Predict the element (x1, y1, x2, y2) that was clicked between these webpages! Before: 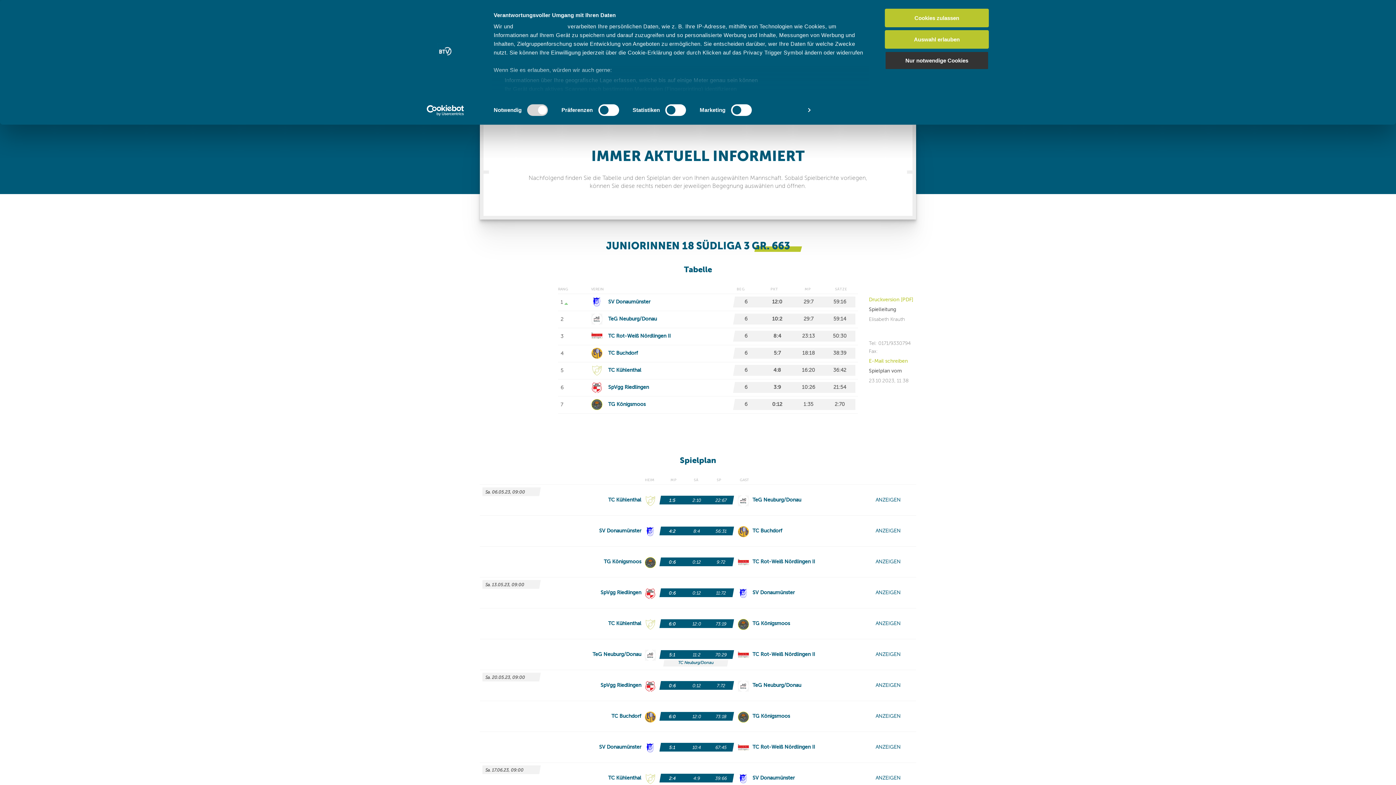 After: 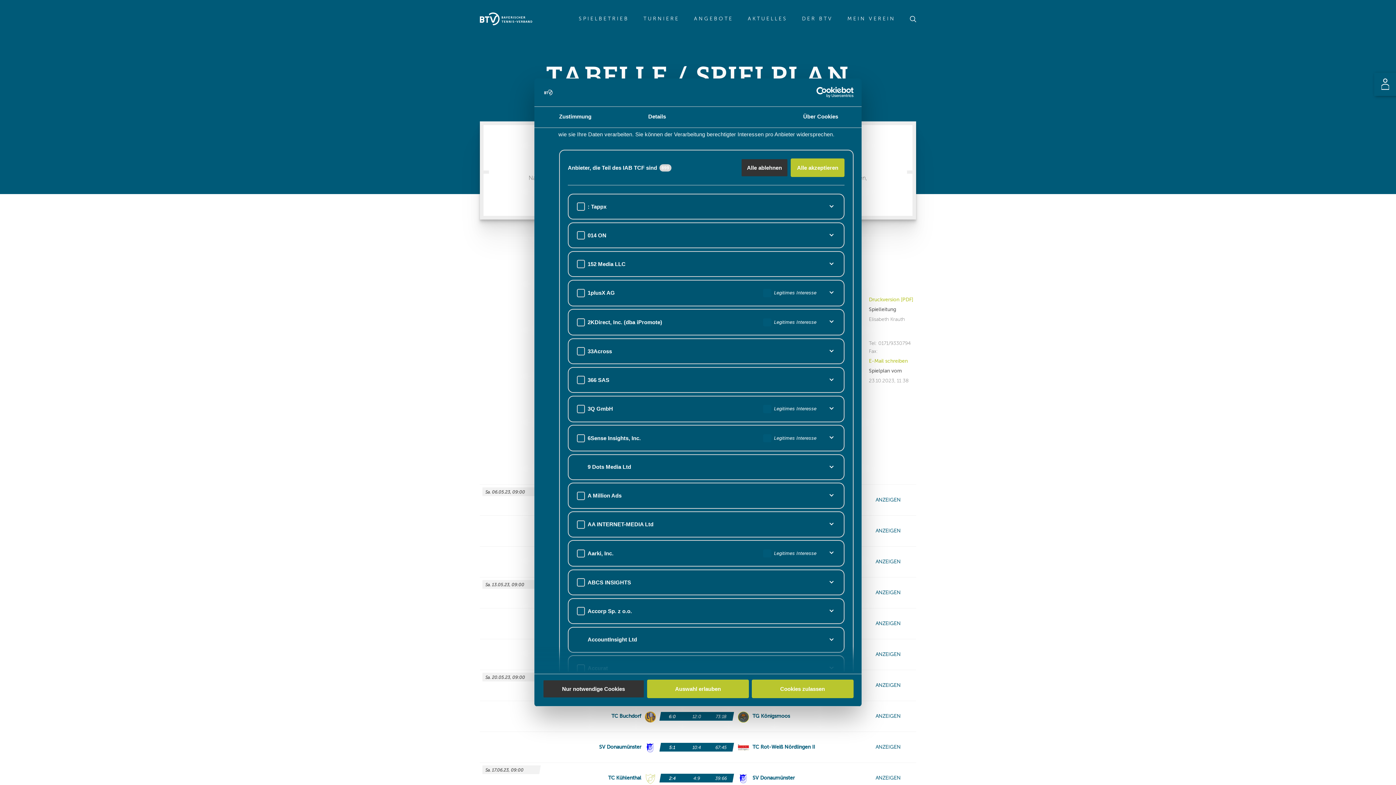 Action: bbox: (514, 23, 566, 29) label: unsere 941 Partner